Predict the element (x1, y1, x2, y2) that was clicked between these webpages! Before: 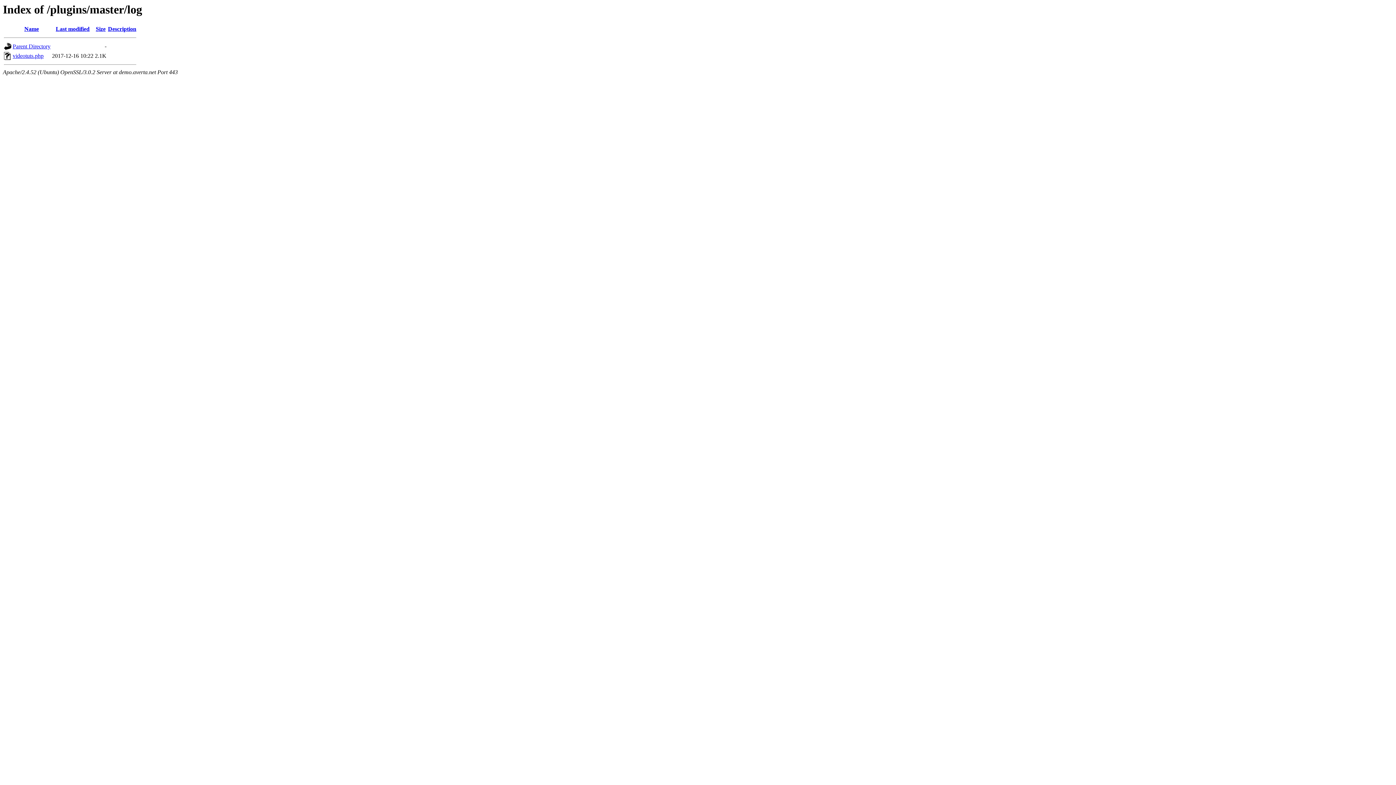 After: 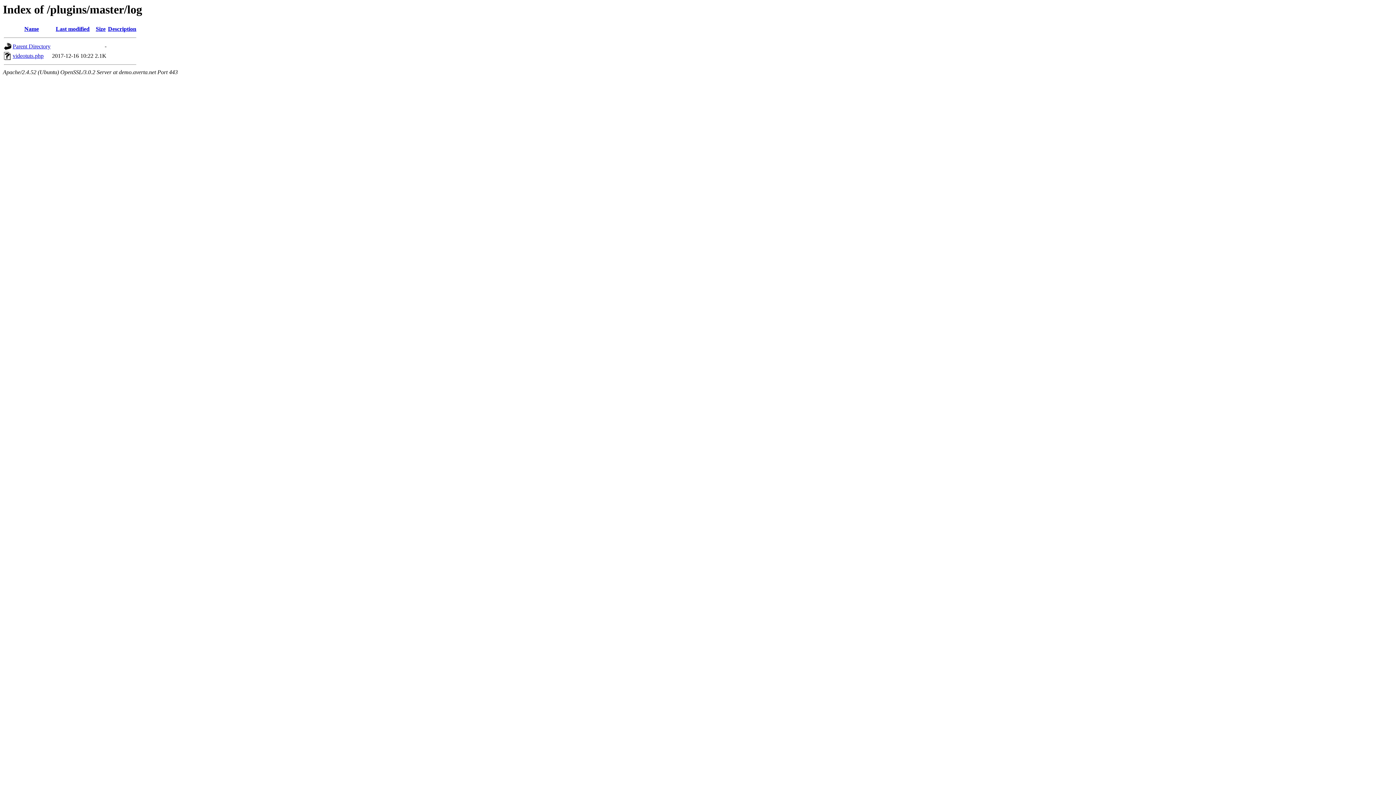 Action: bbox: (24, 25, 38, 32) label: Name